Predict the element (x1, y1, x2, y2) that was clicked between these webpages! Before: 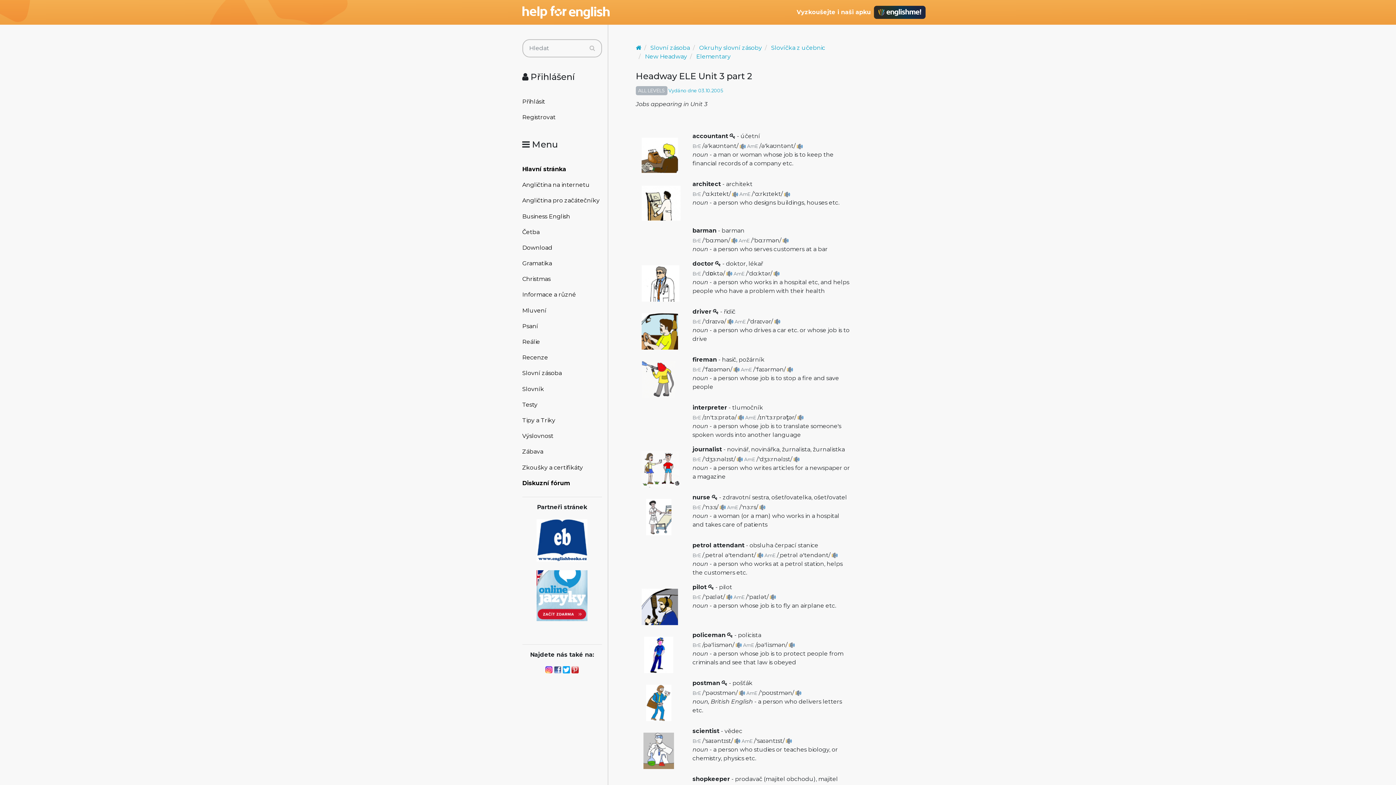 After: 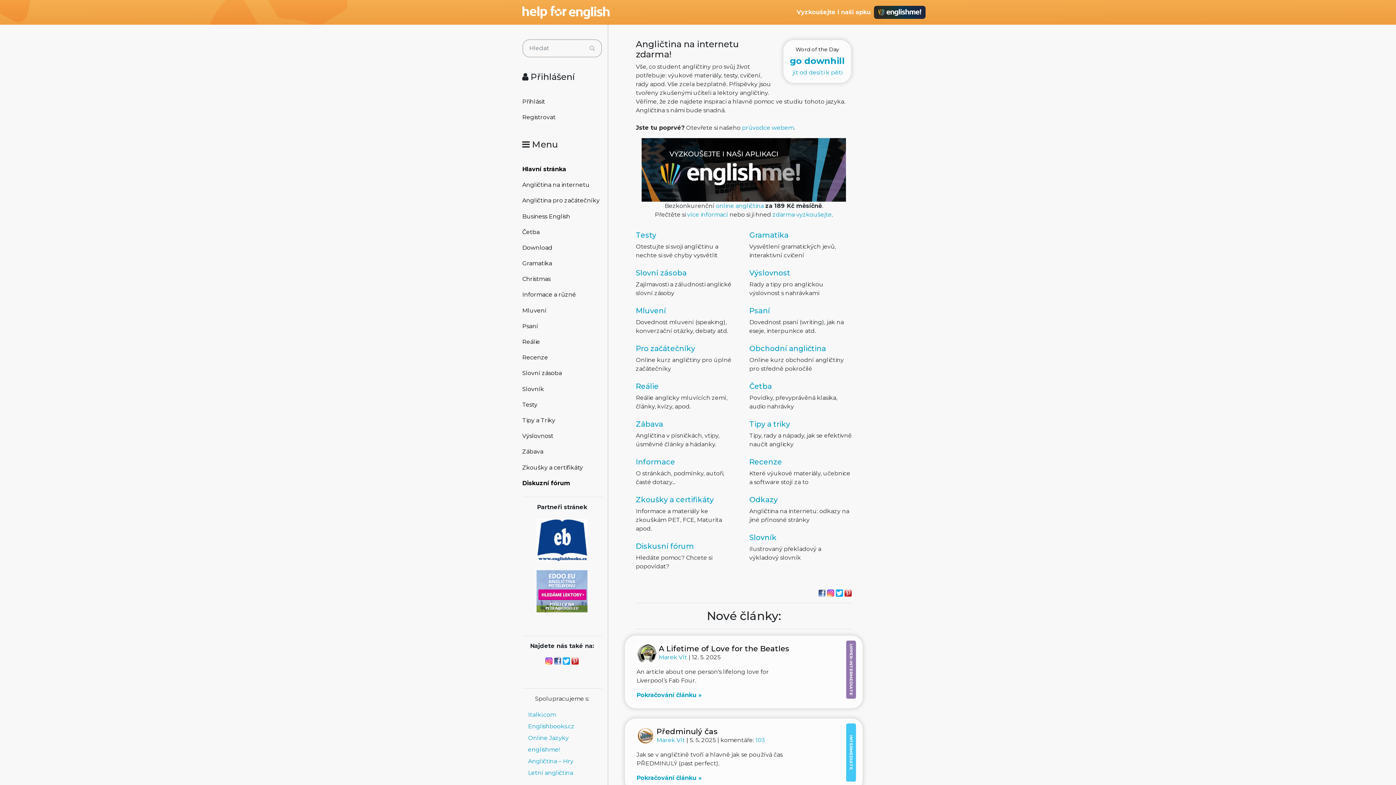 Action: bbox: (522, 161, 602, 177) label: Hlavní stránka